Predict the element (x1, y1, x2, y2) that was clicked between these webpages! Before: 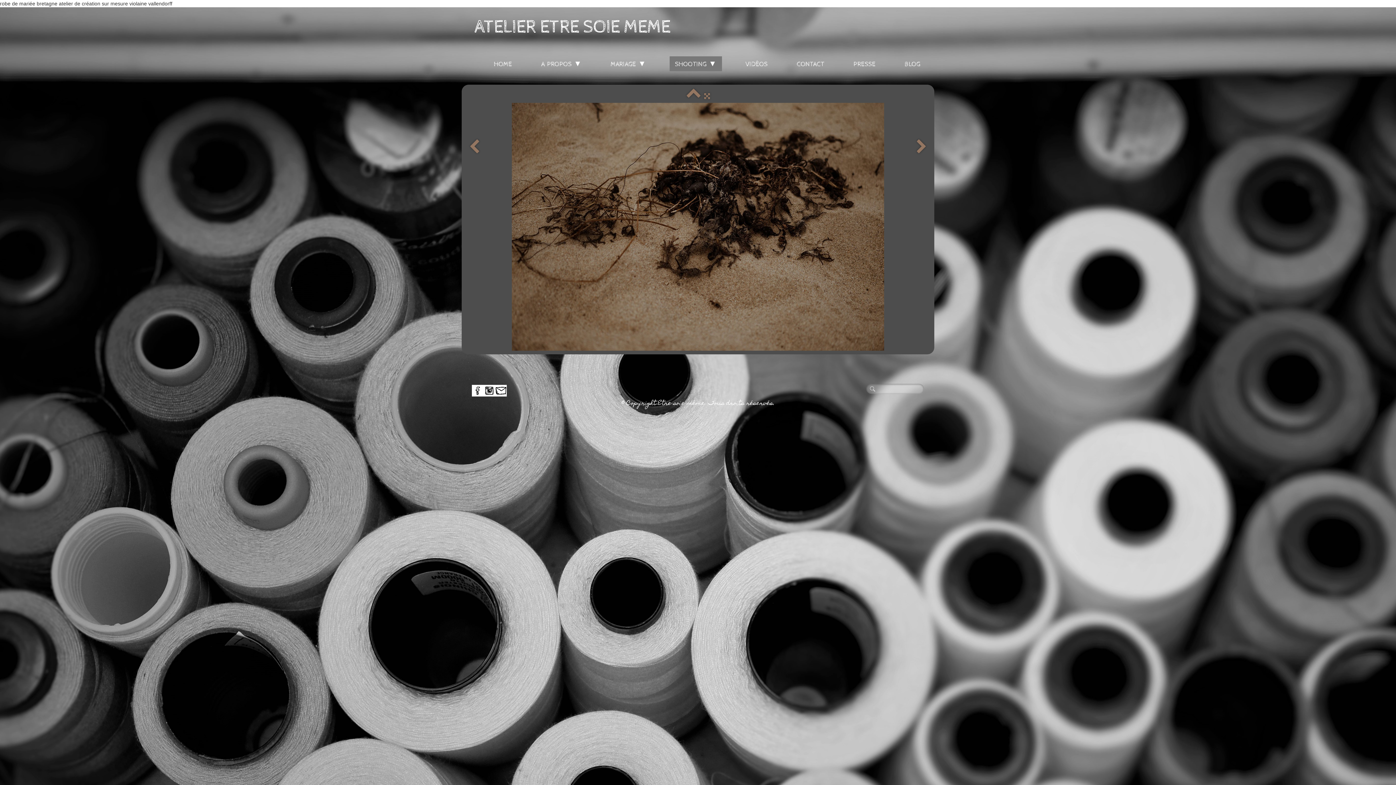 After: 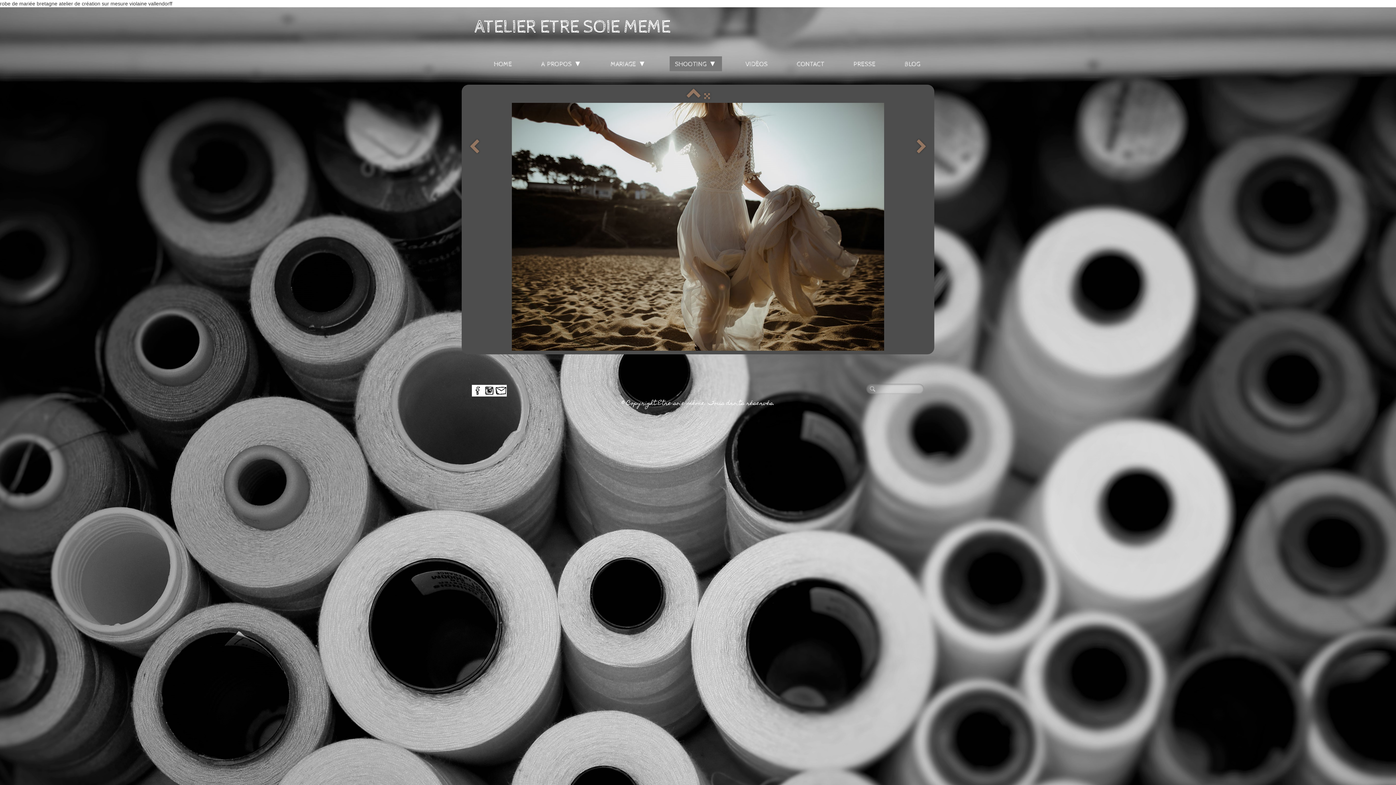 Action: bbox: (469, 139, 480, 154)